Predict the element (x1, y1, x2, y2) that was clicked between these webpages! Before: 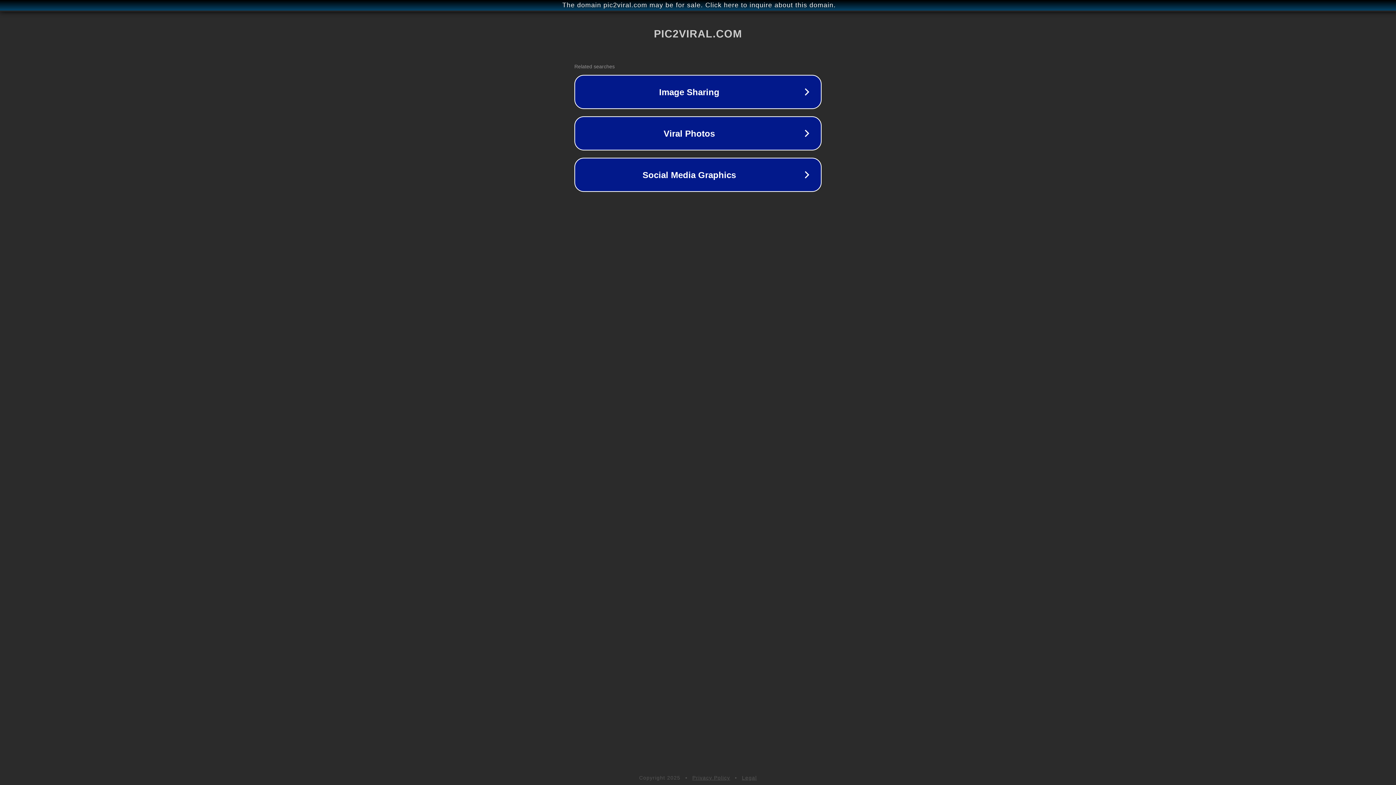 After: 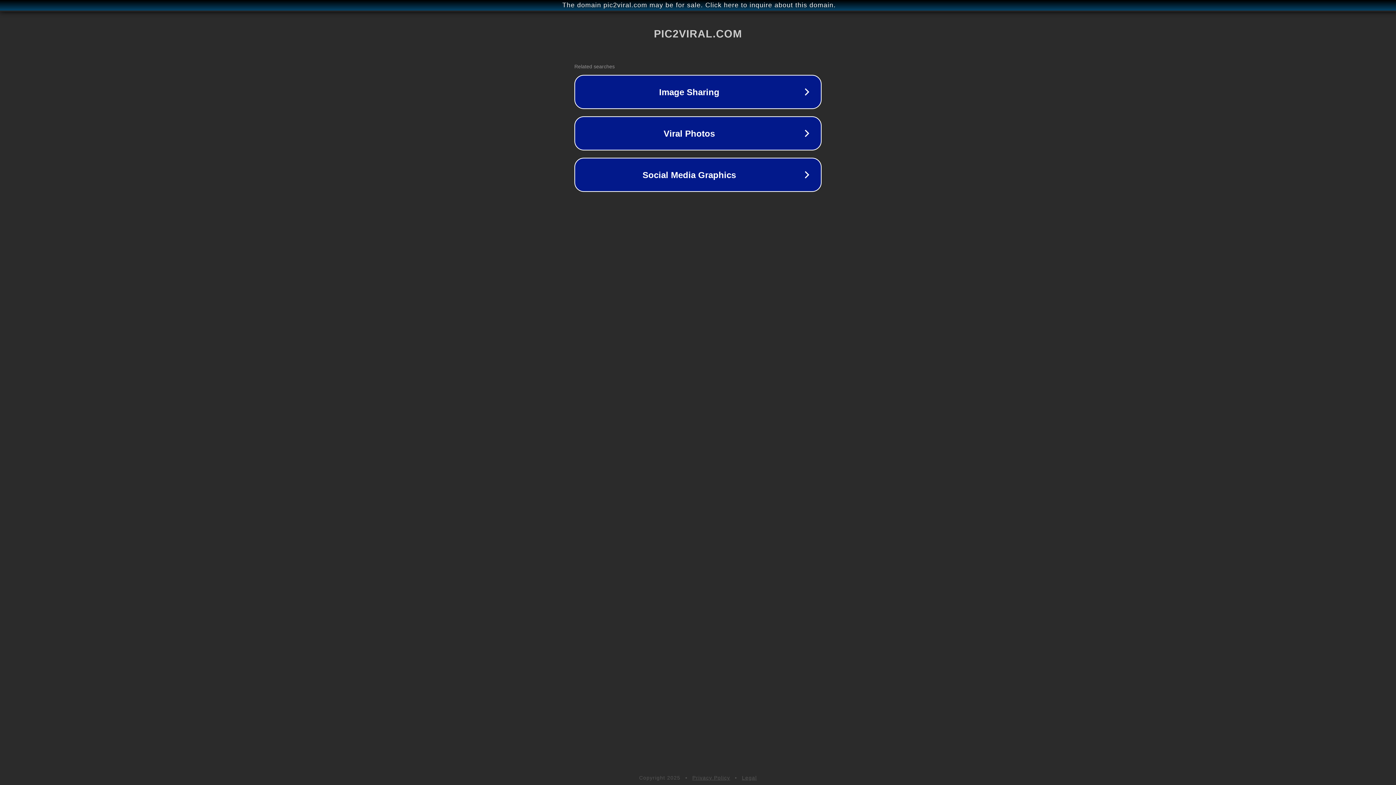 Action: label: Privacy Policy bbox: (692, 775, 730, 781)